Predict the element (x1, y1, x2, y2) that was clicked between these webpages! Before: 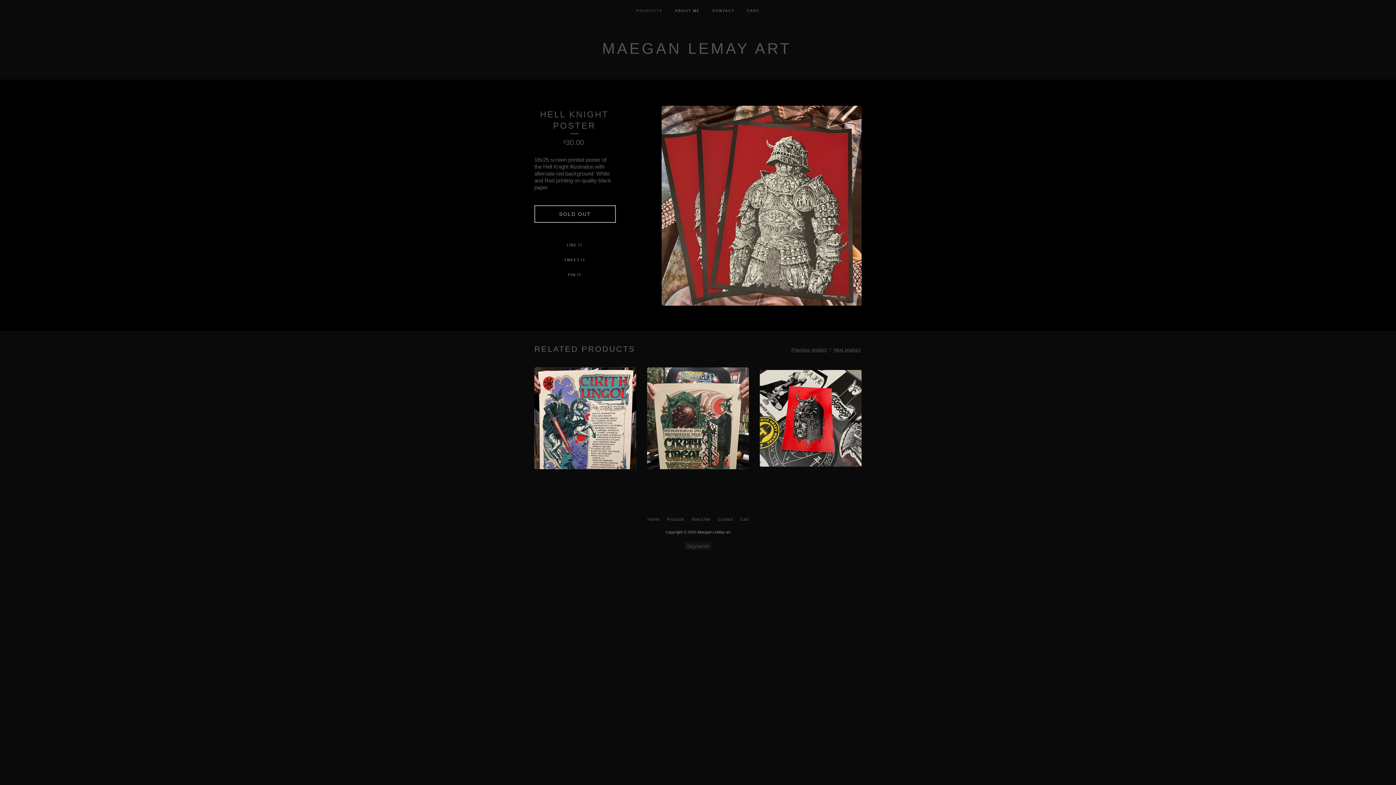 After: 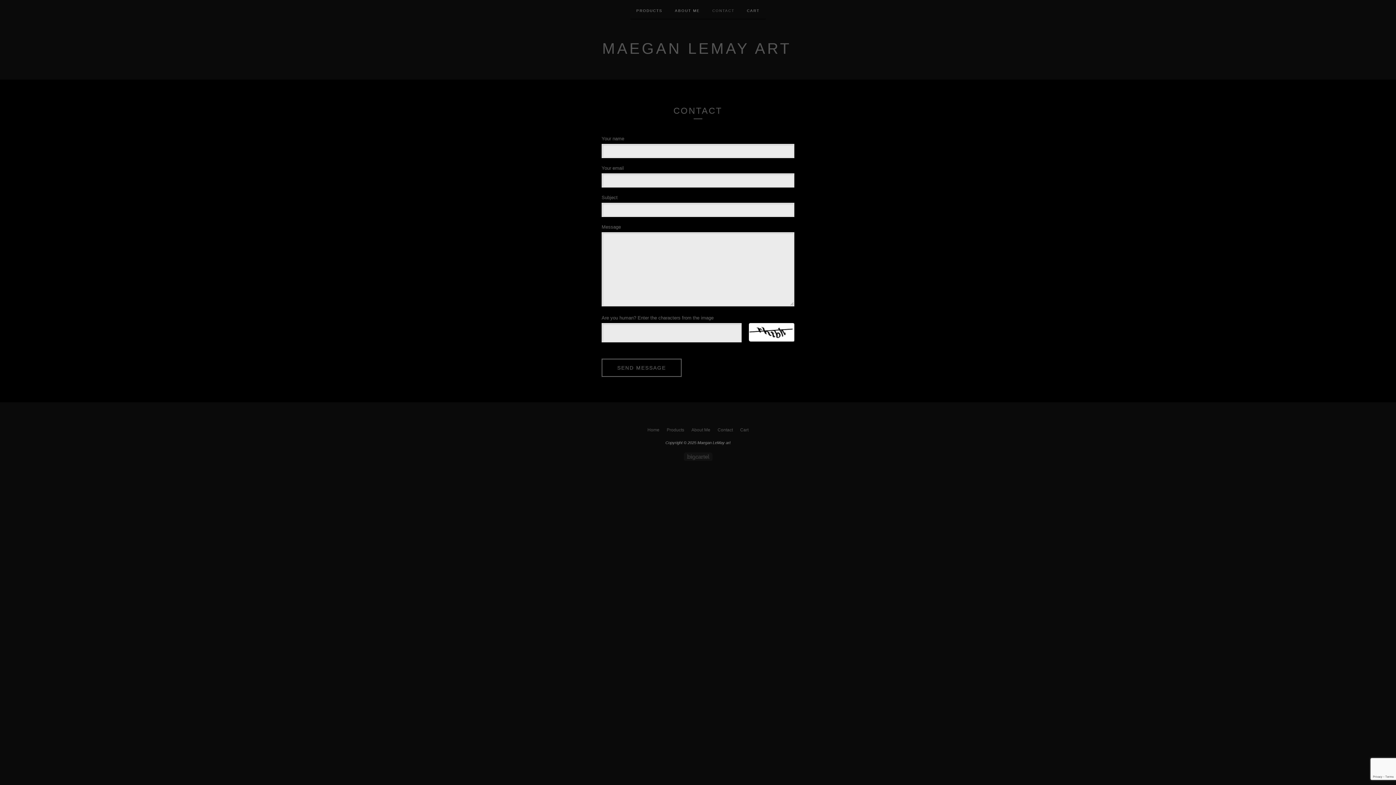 Action: label: Contact bbox: (714, 516, 736, 523)